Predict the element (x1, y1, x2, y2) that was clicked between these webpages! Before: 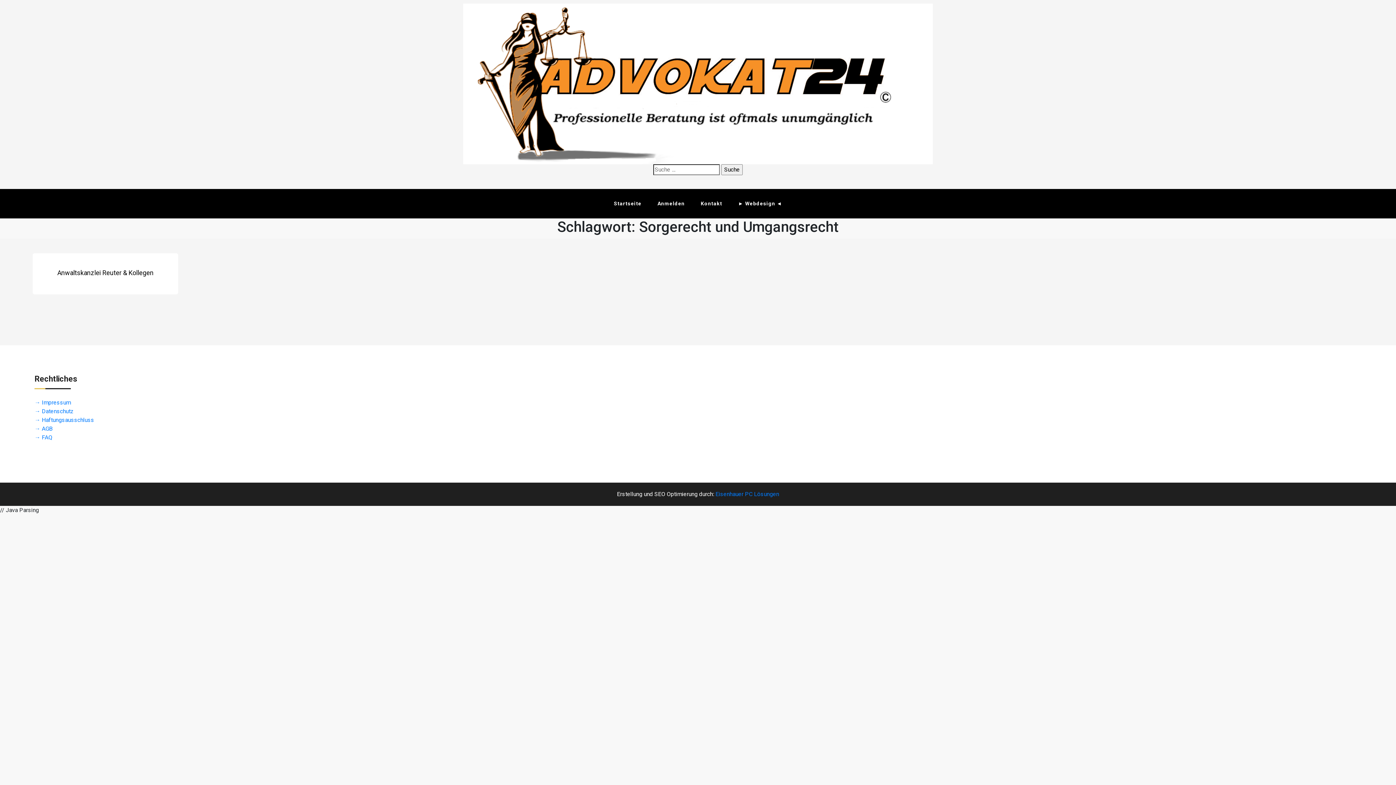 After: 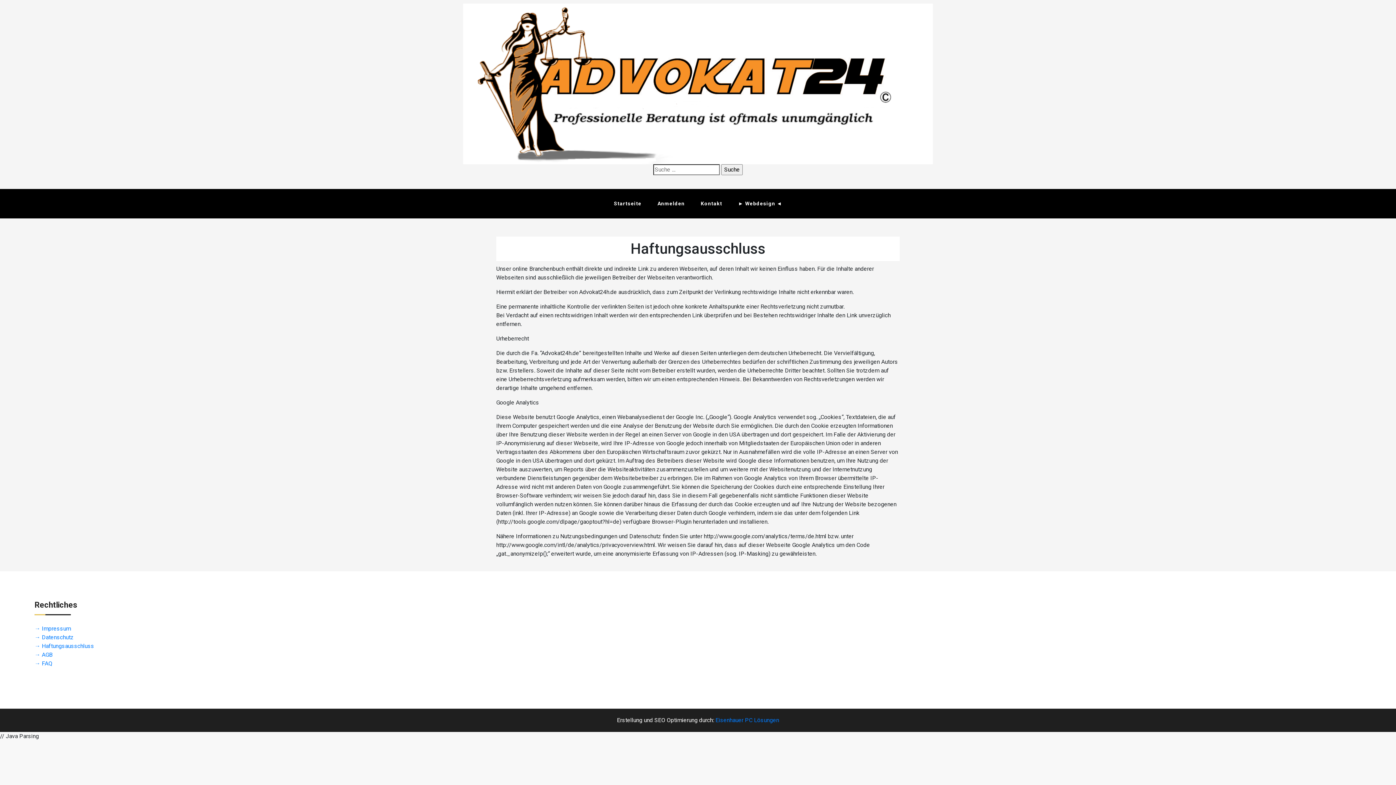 Action: bbox: (34, 416, 94, 423) label: → Haftungsausschluss